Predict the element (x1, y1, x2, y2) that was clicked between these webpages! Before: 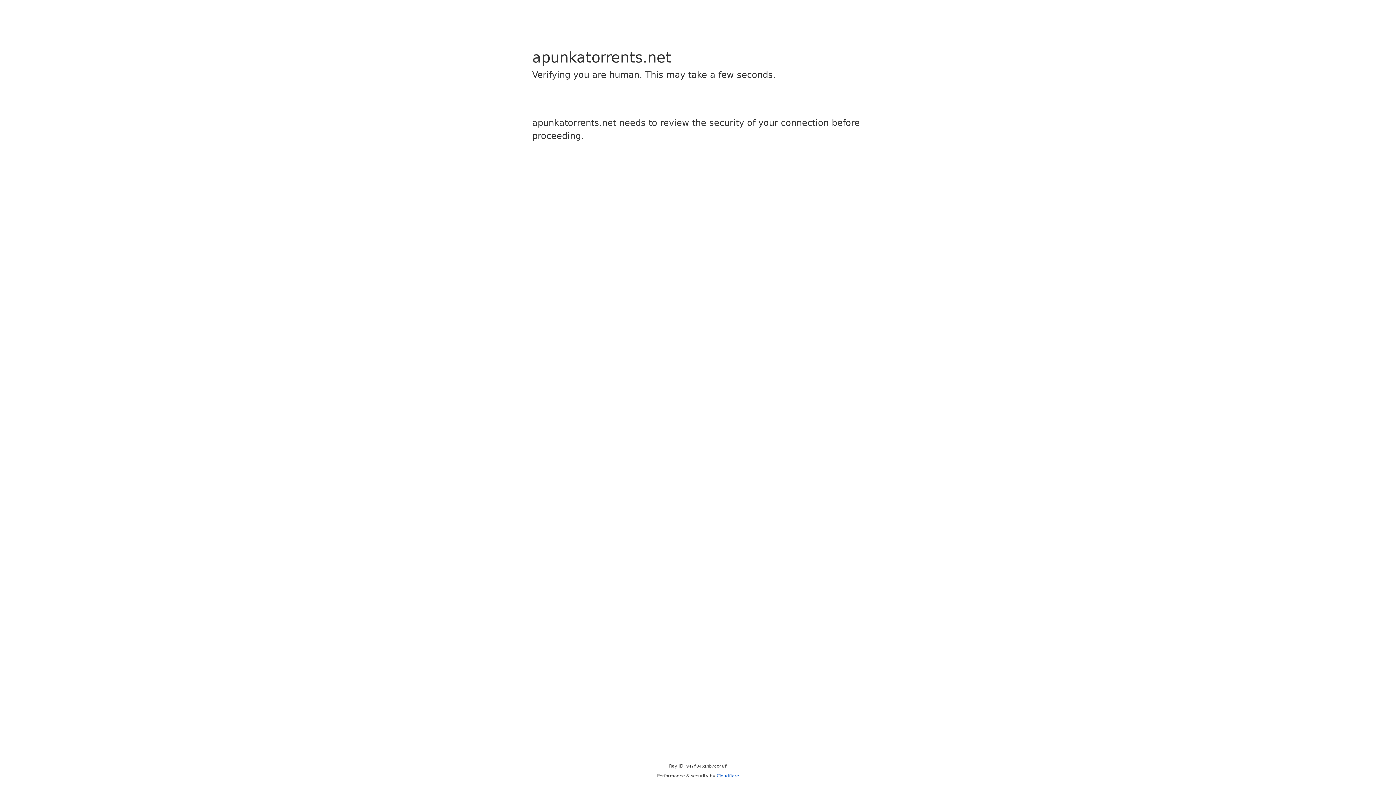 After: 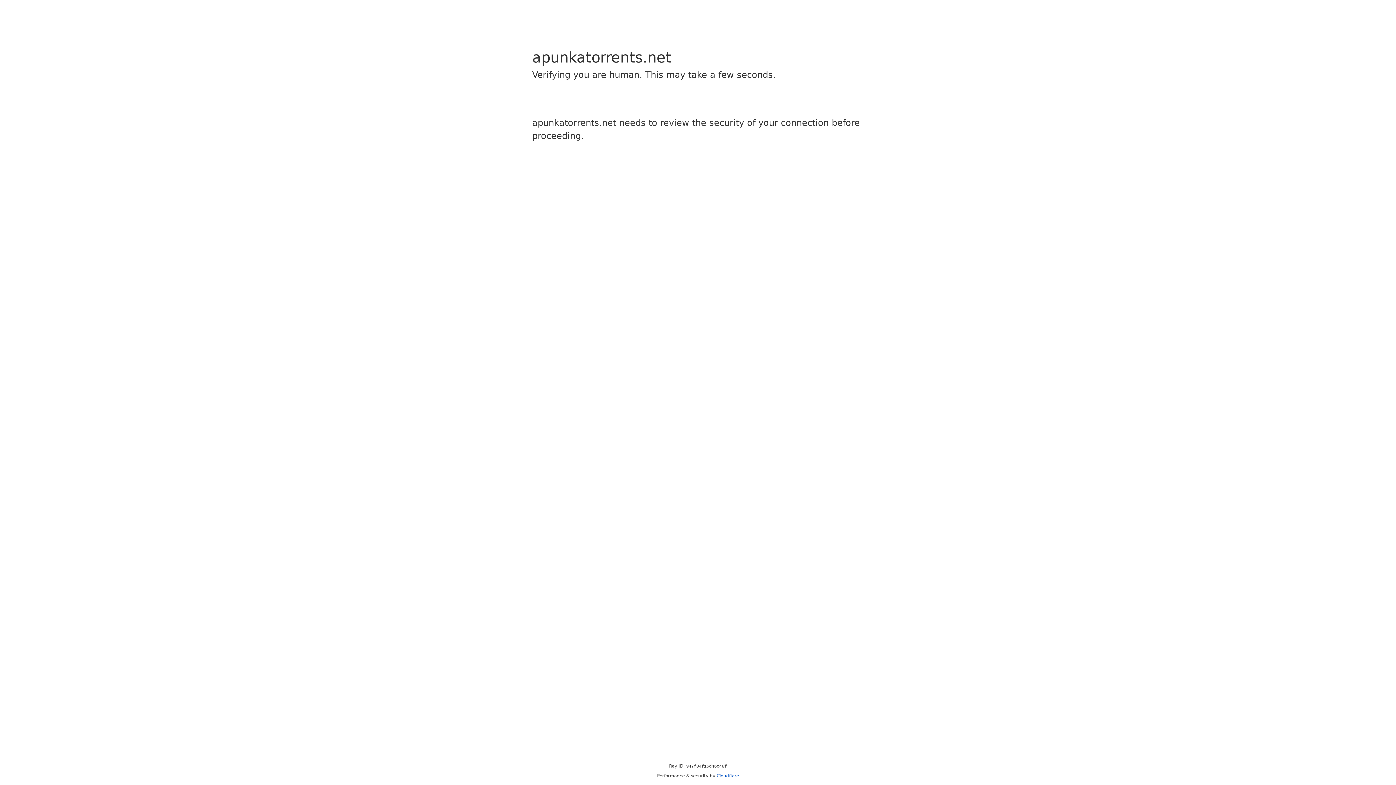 Action: label: Cloudflare bbox: (716, 773, 739, 778)